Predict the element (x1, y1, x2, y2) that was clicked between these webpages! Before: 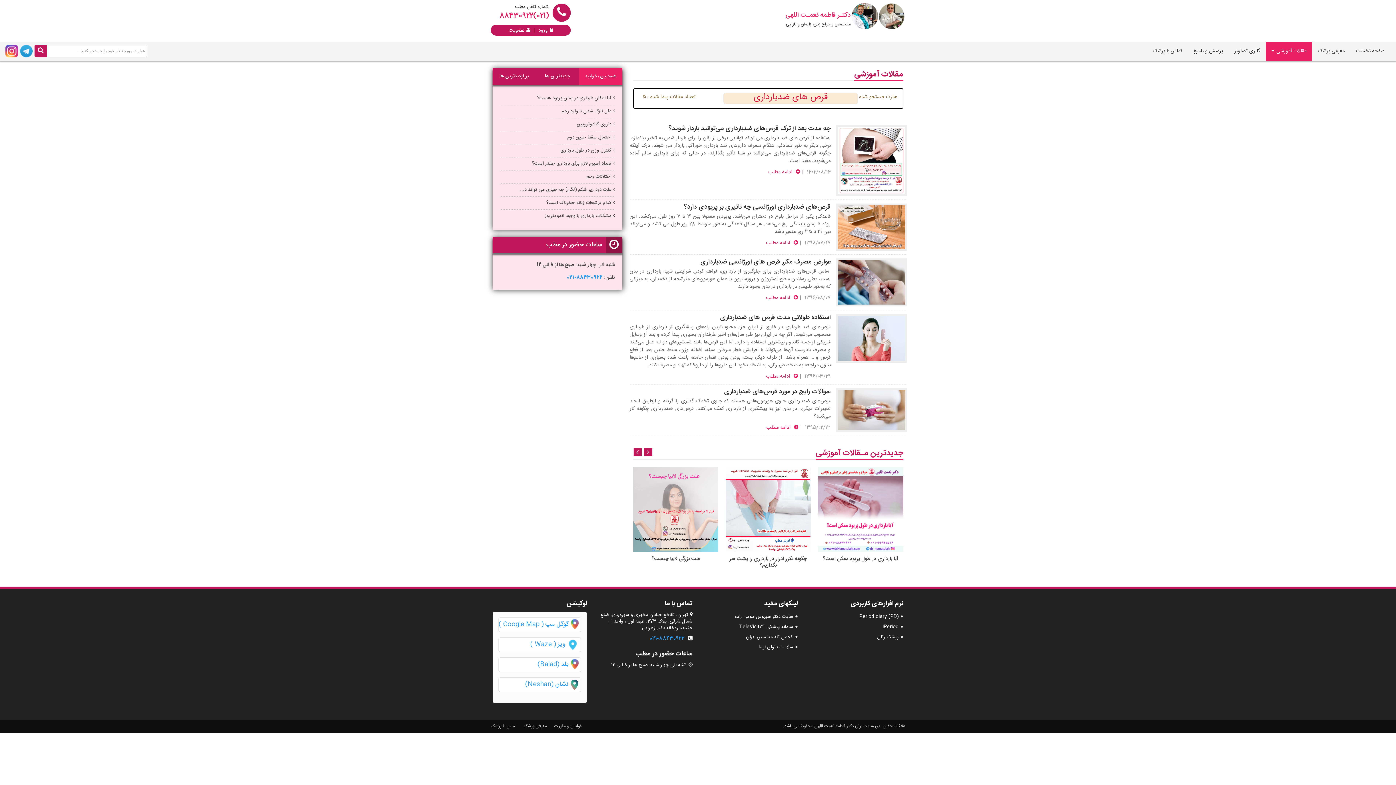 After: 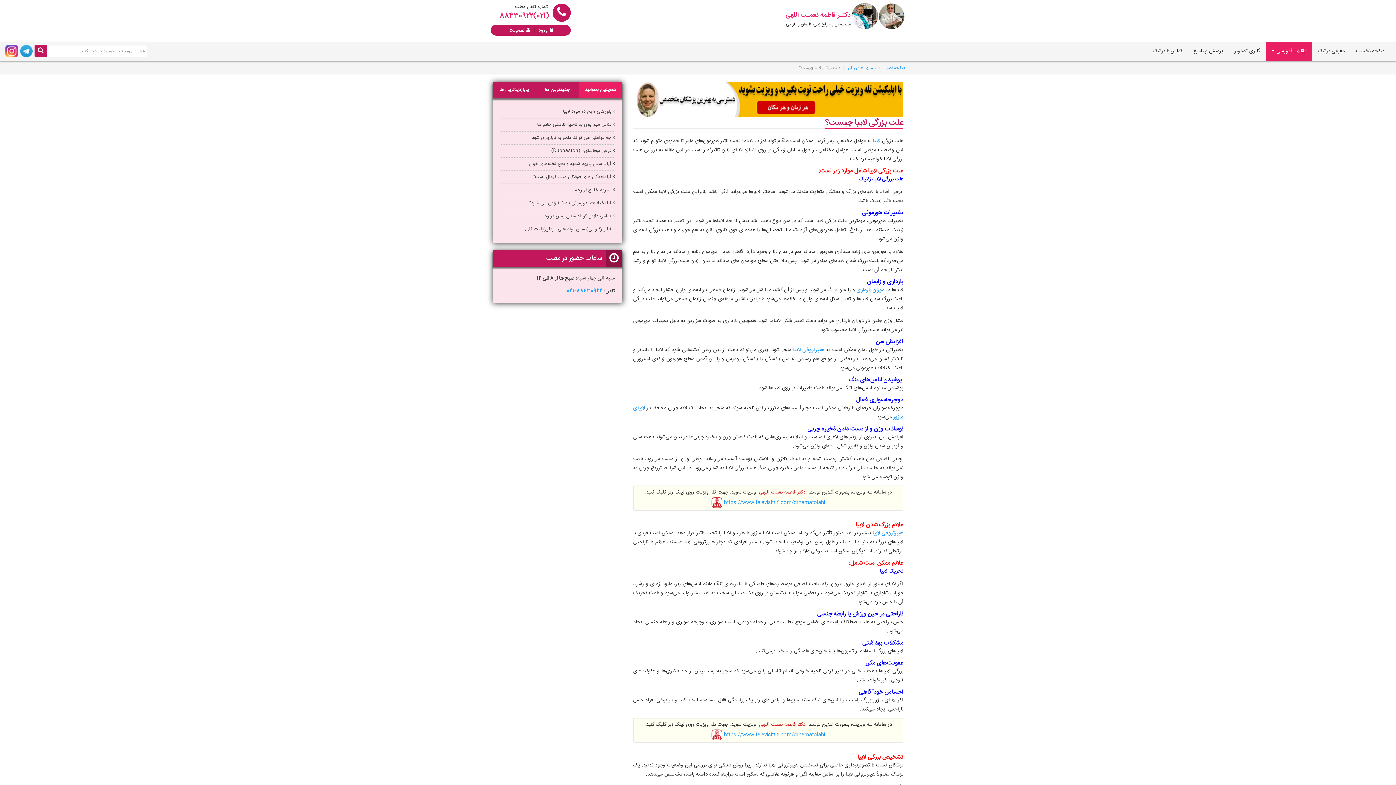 Action: label: علت بزرگی لابیا چیست؟ bbox: (633, 467, 718, 562)